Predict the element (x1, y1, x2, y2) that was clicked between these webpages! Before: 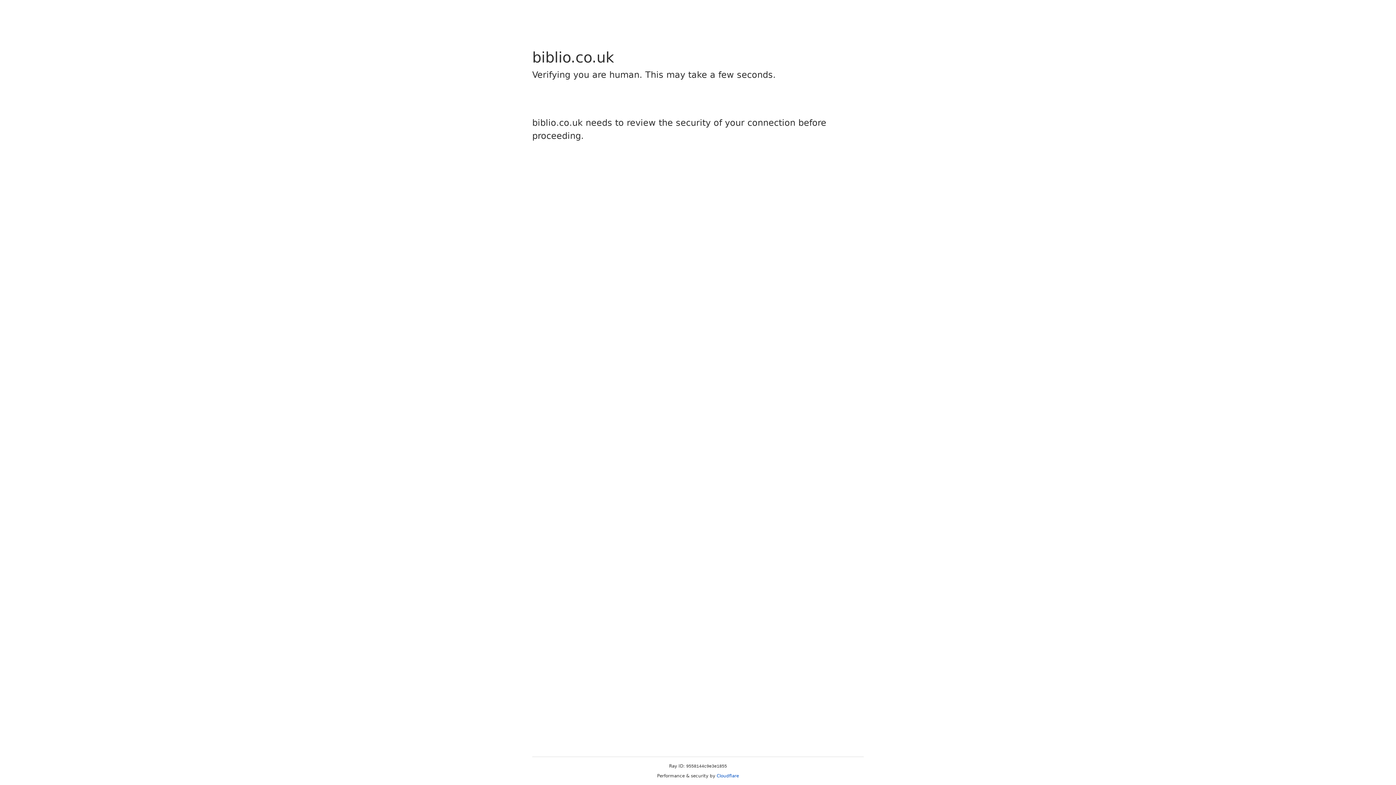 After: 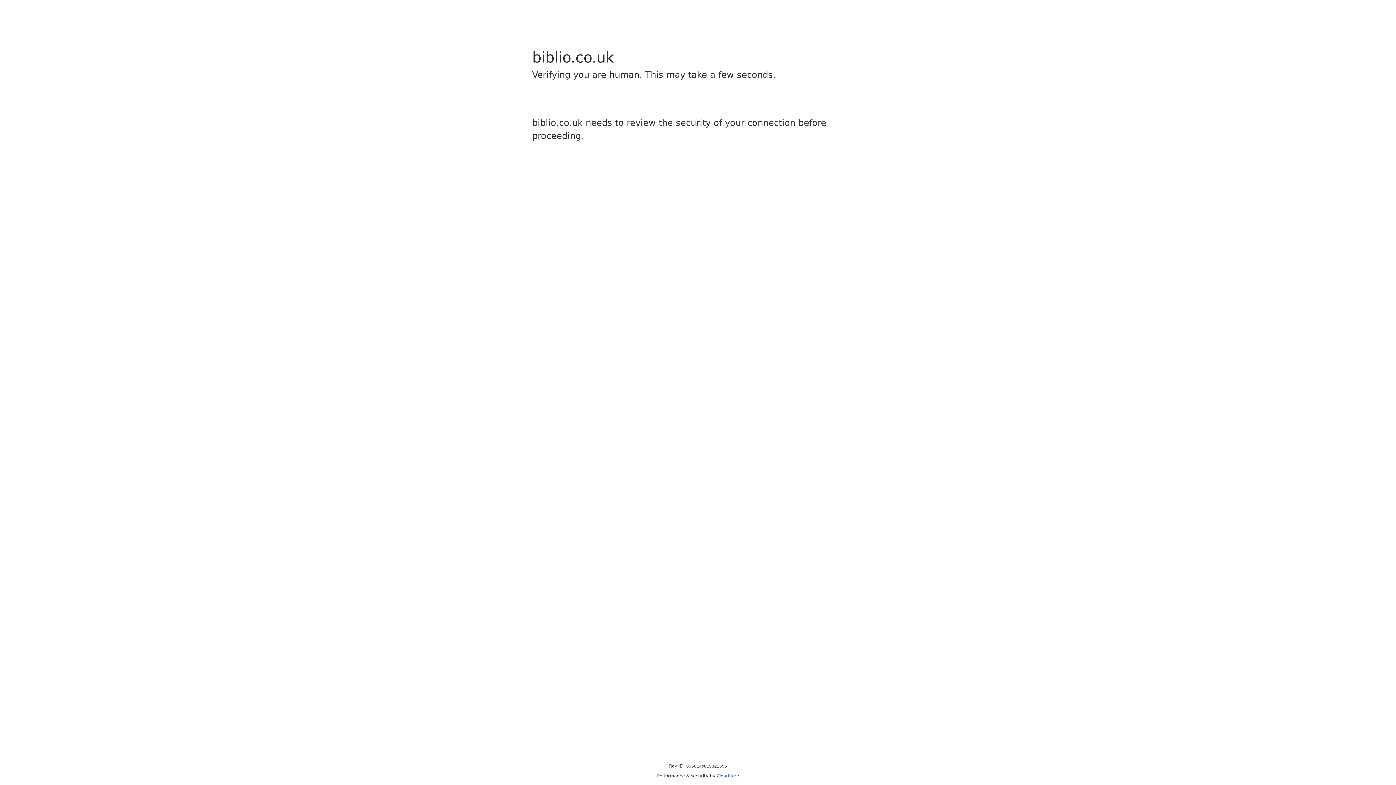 Action: label: Cloudflare bbox: (716, 773, 739, 778)